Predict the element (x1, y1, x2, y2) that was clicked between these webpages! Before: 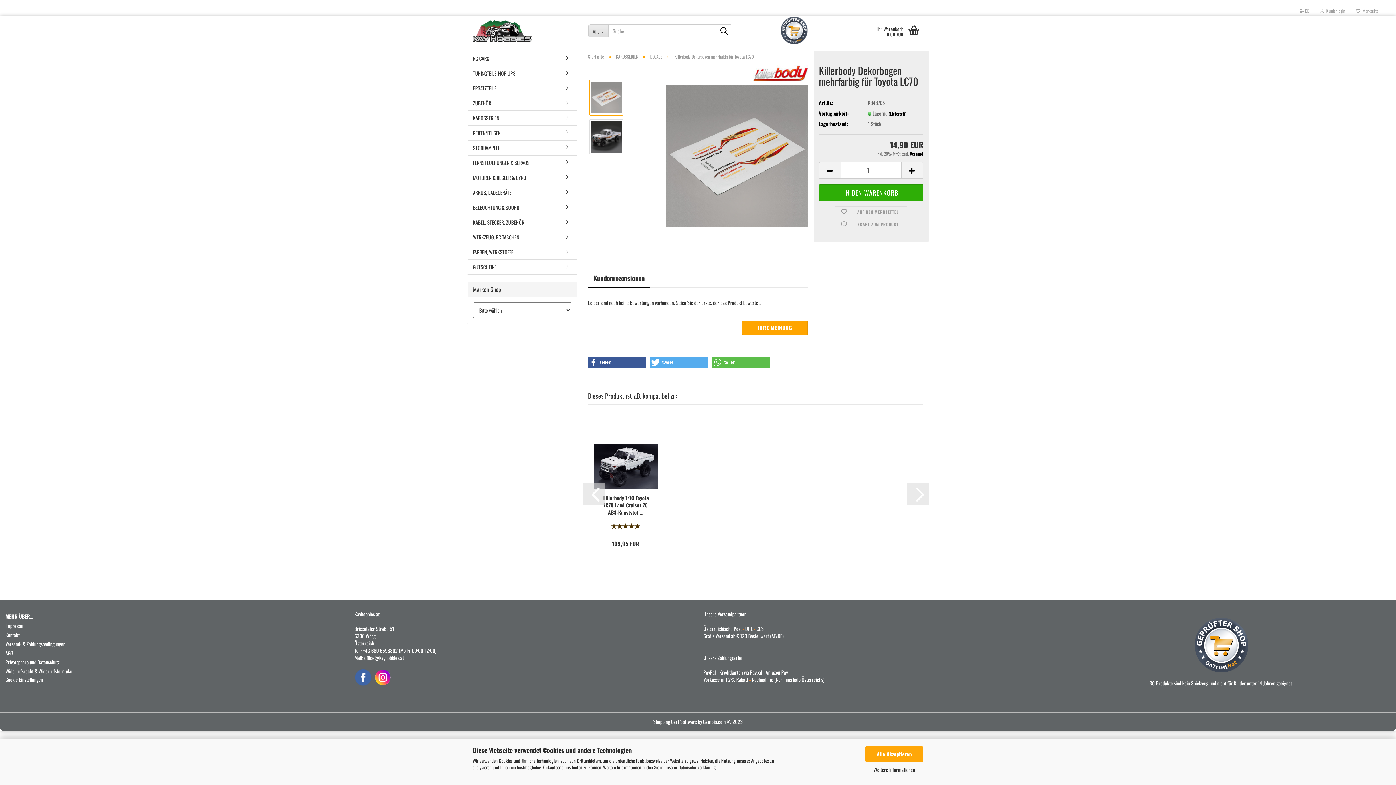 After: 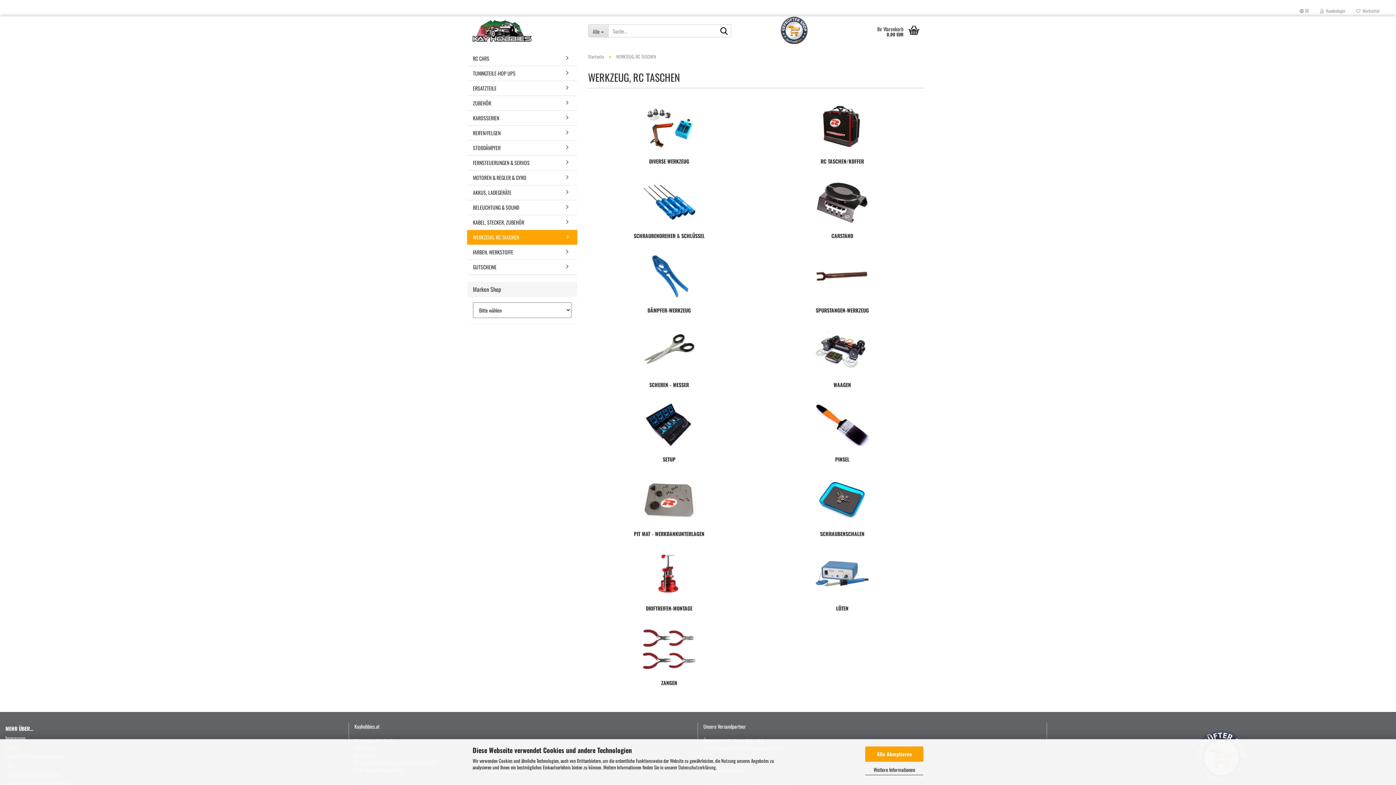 Action: label: WERKZEUG, RC TASCHEN bbox: (467, 230, 576, 244)